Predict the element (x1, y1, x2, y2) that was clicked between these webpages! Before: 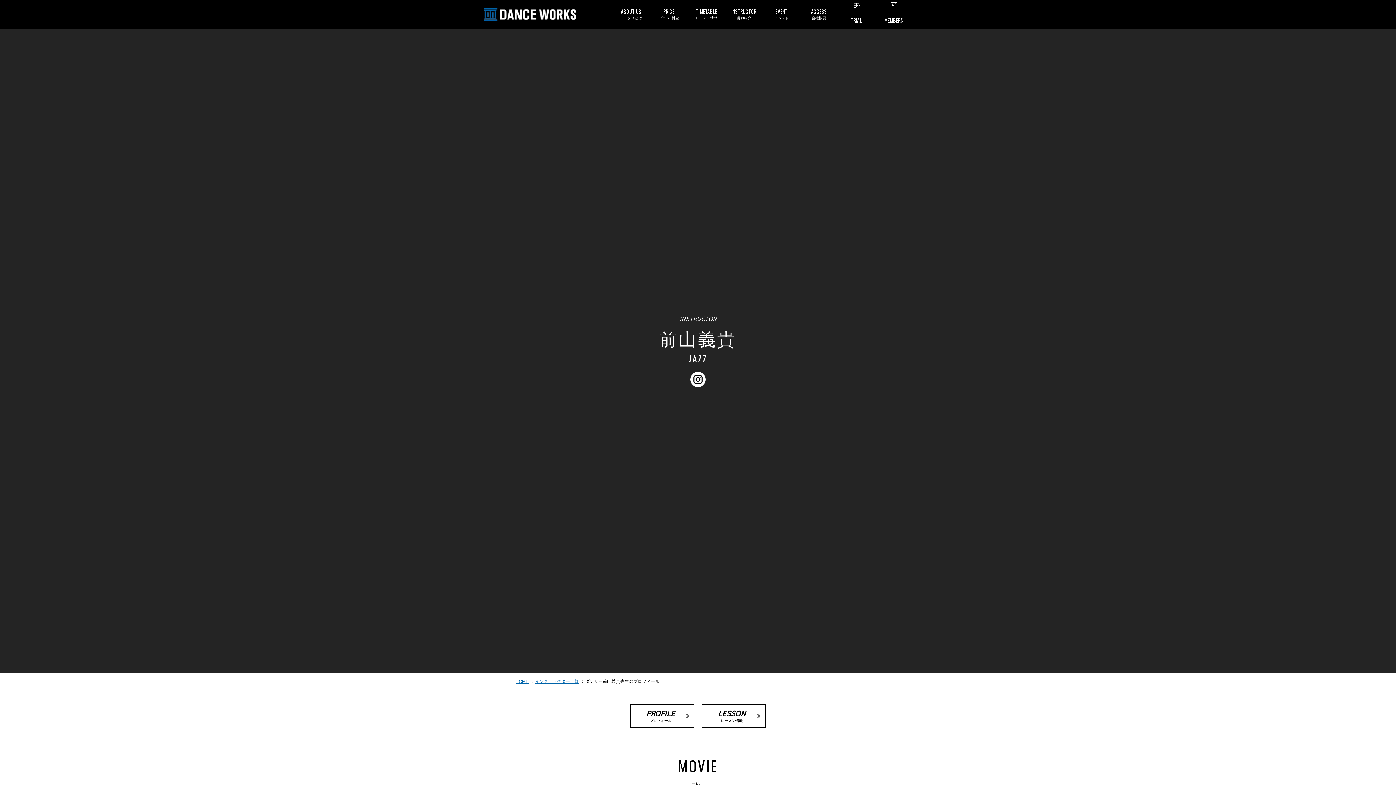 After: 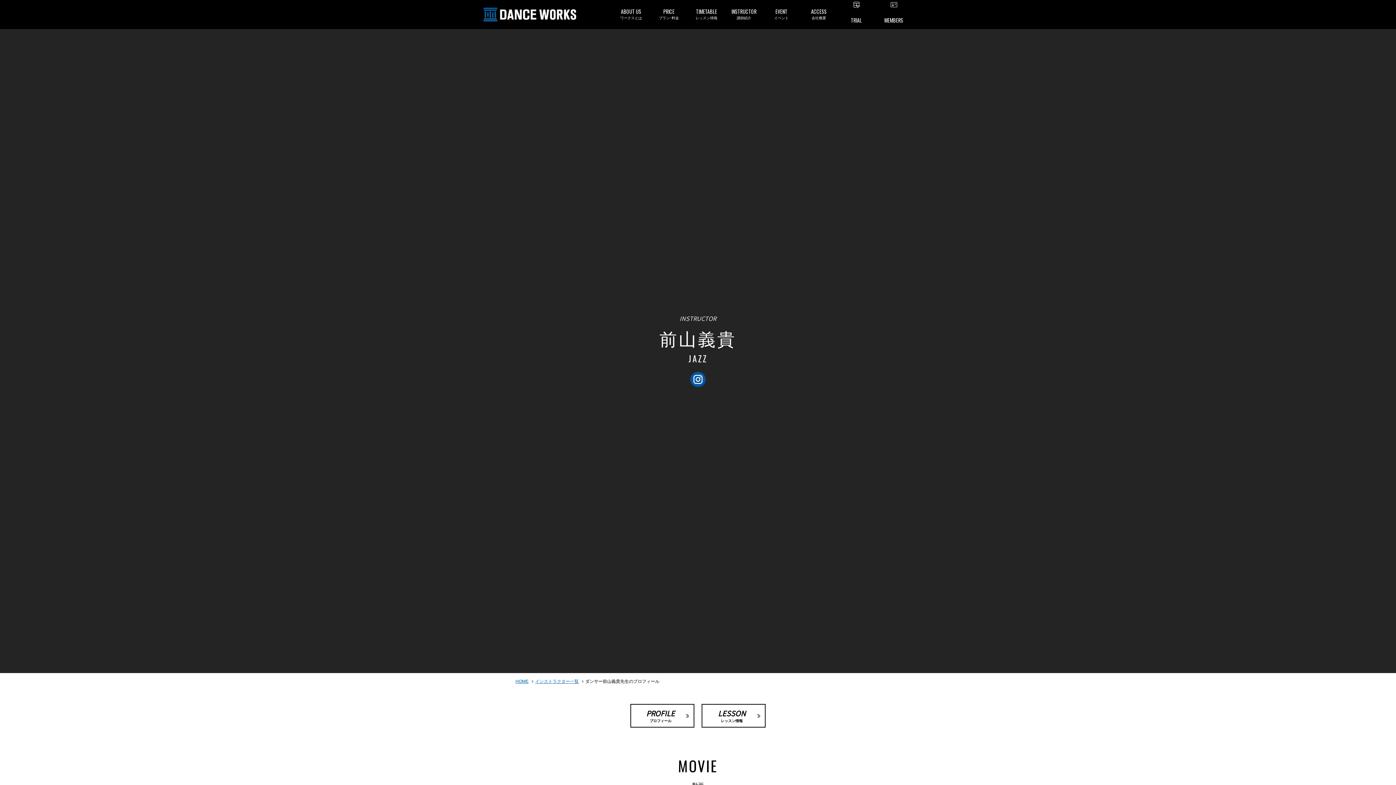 Action: bbox: (690, 371, 705, 387)